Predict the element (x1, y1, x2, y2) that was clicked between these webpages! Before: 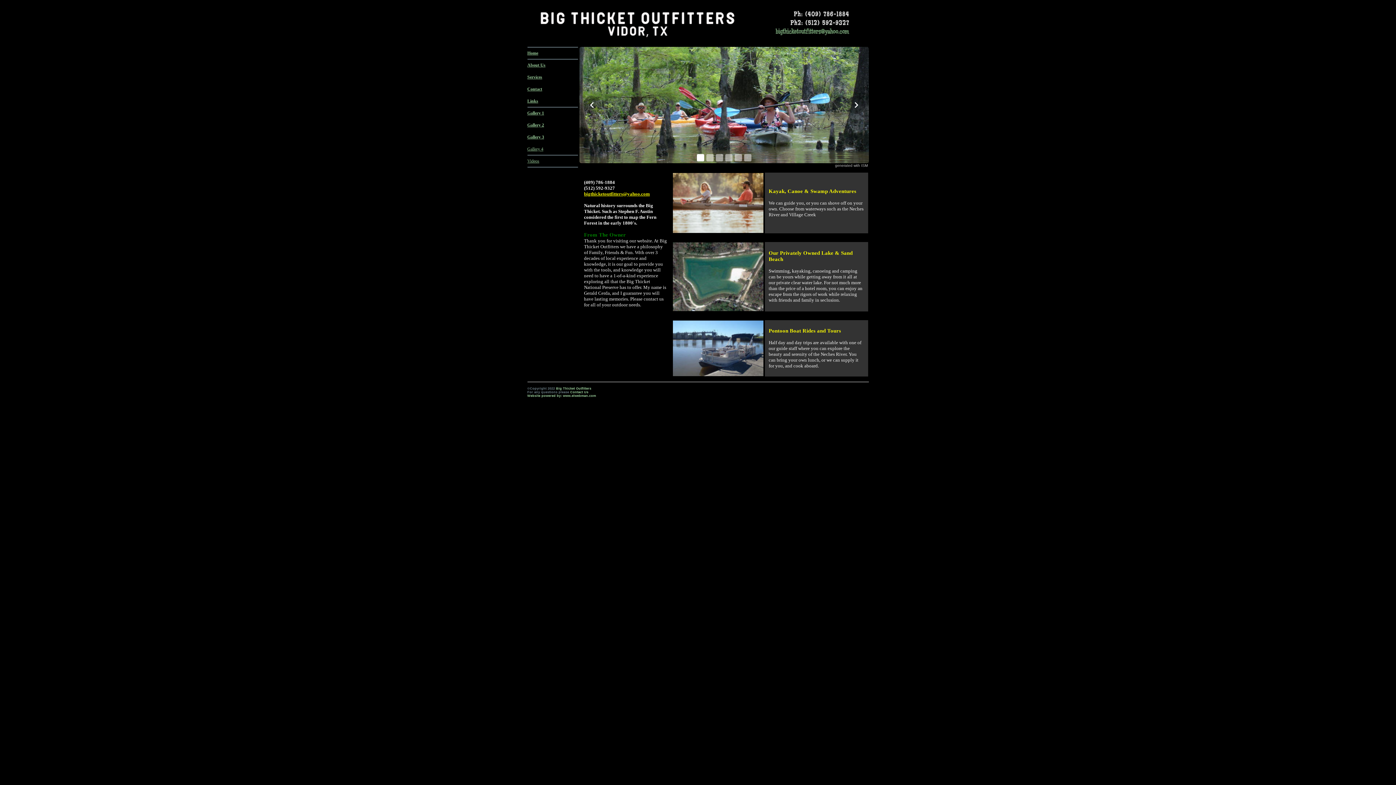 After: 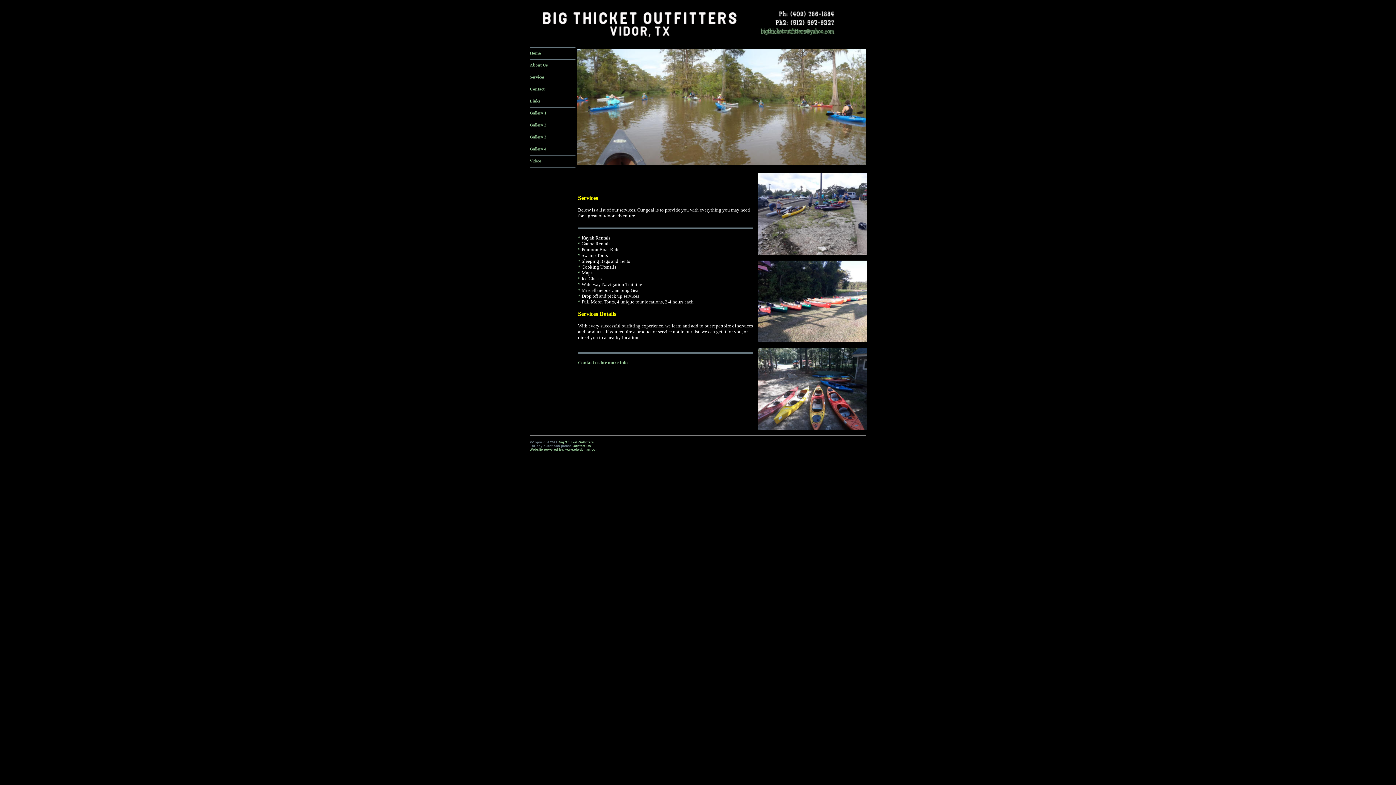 Action: label: Services bbox: (527, 74, 542, 79)